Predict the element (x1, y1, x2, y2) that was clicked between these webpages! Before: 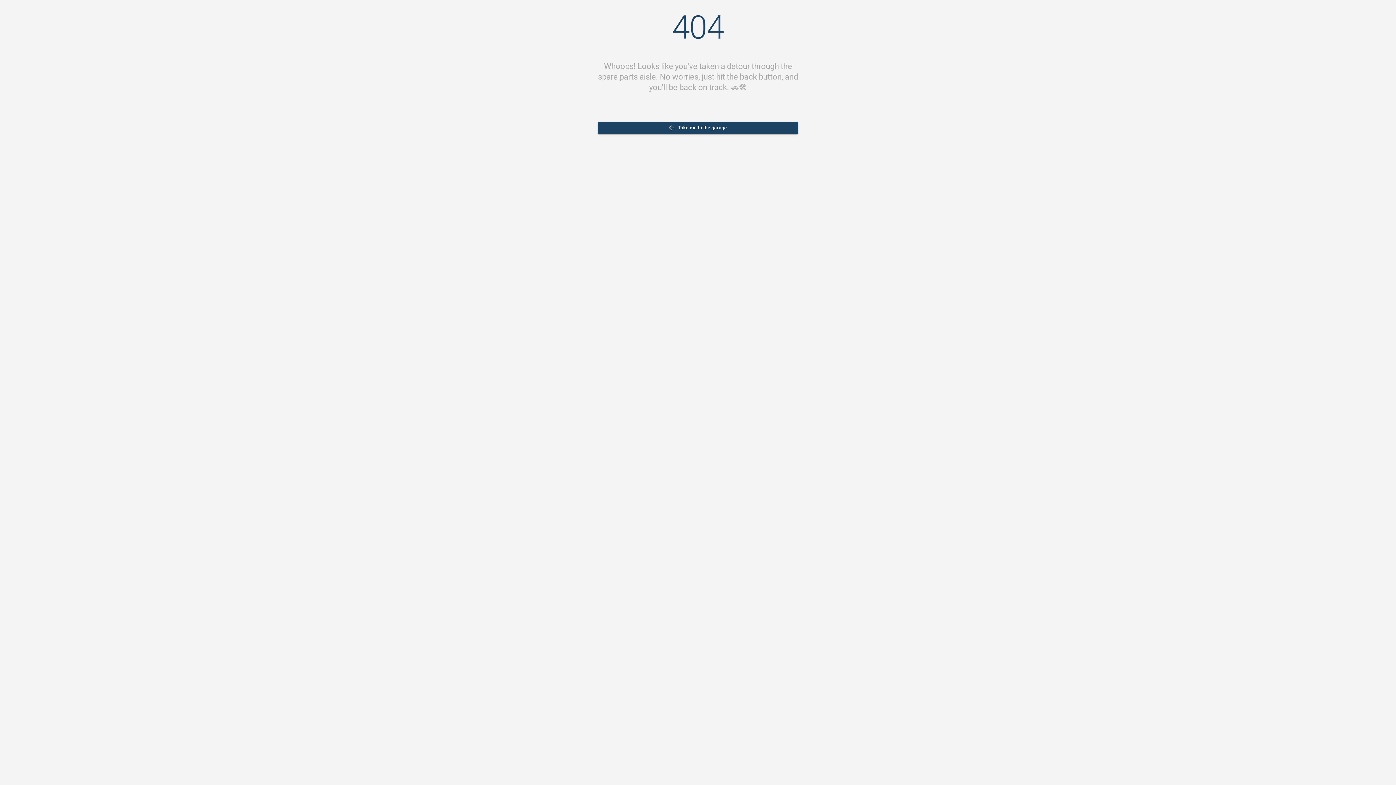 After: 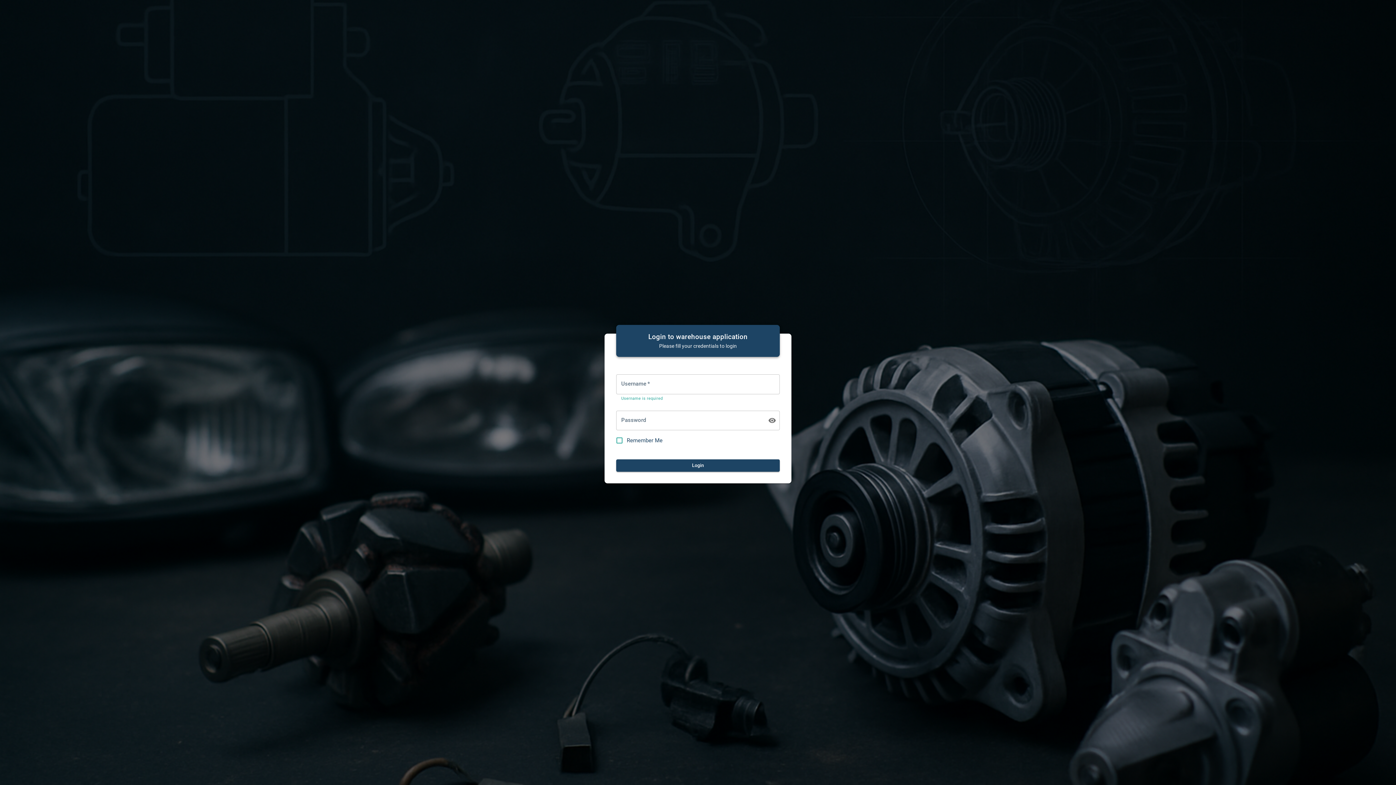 Action: bbox: (597, 121, 798, 134) label: Take me to the garage